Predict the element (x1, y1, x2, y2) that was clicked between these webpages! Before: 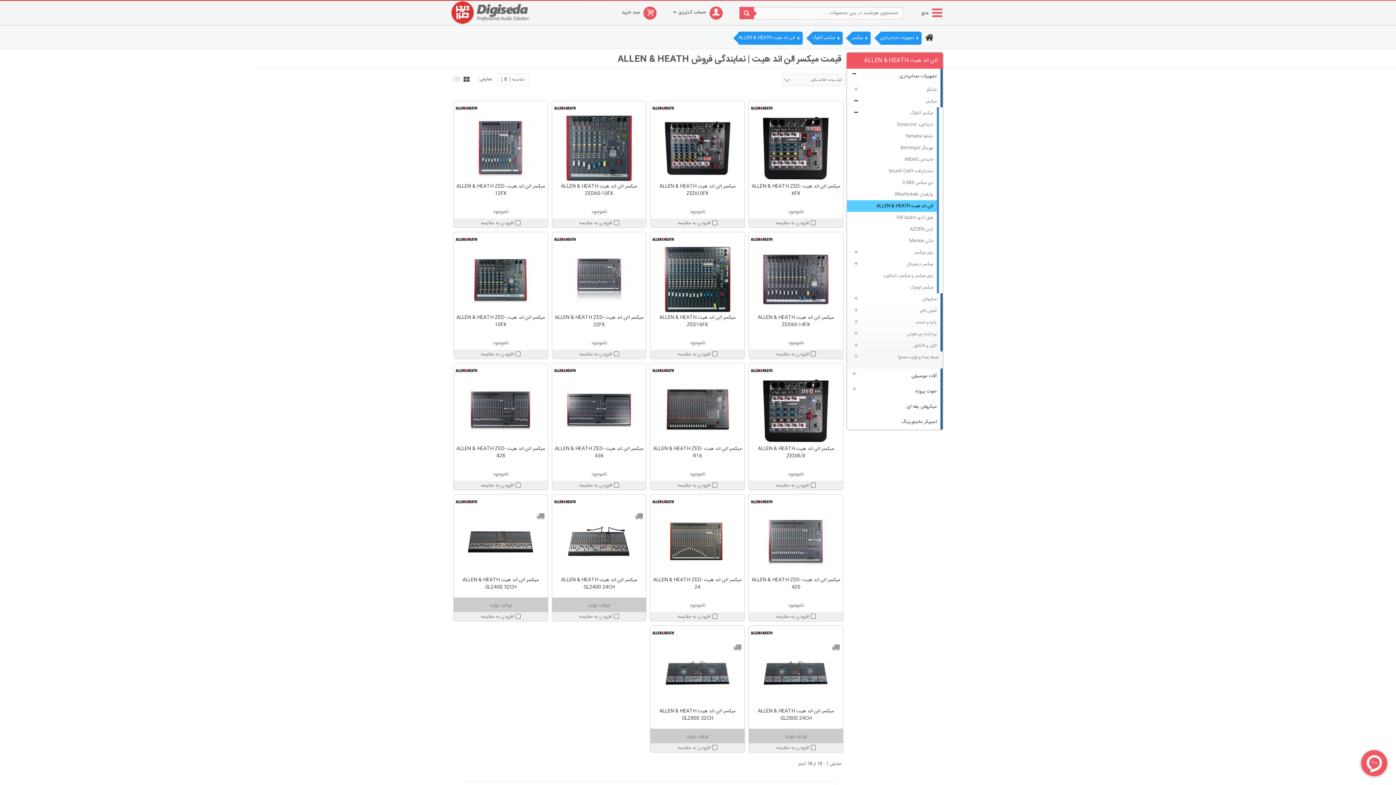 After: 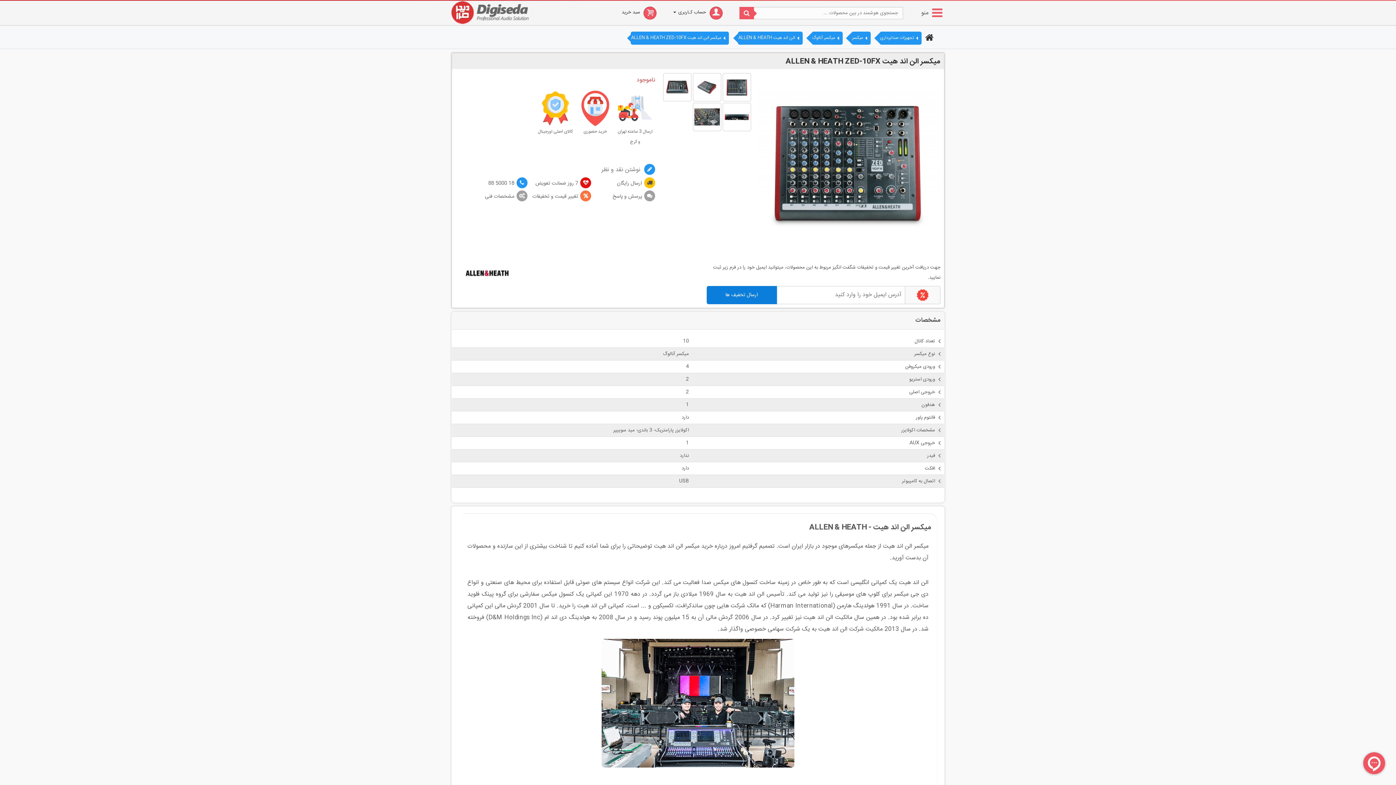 Action: bbox: (453, 246, 547, 312)